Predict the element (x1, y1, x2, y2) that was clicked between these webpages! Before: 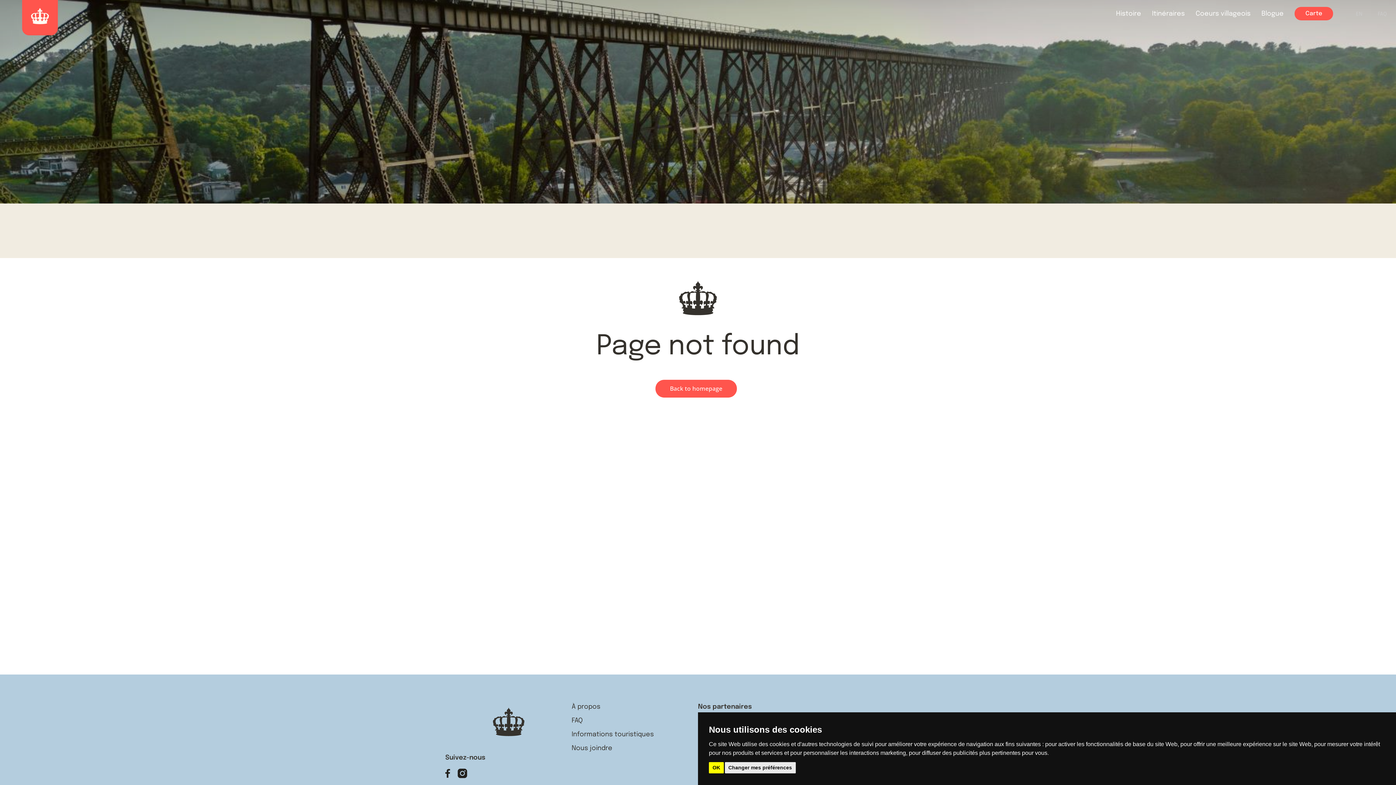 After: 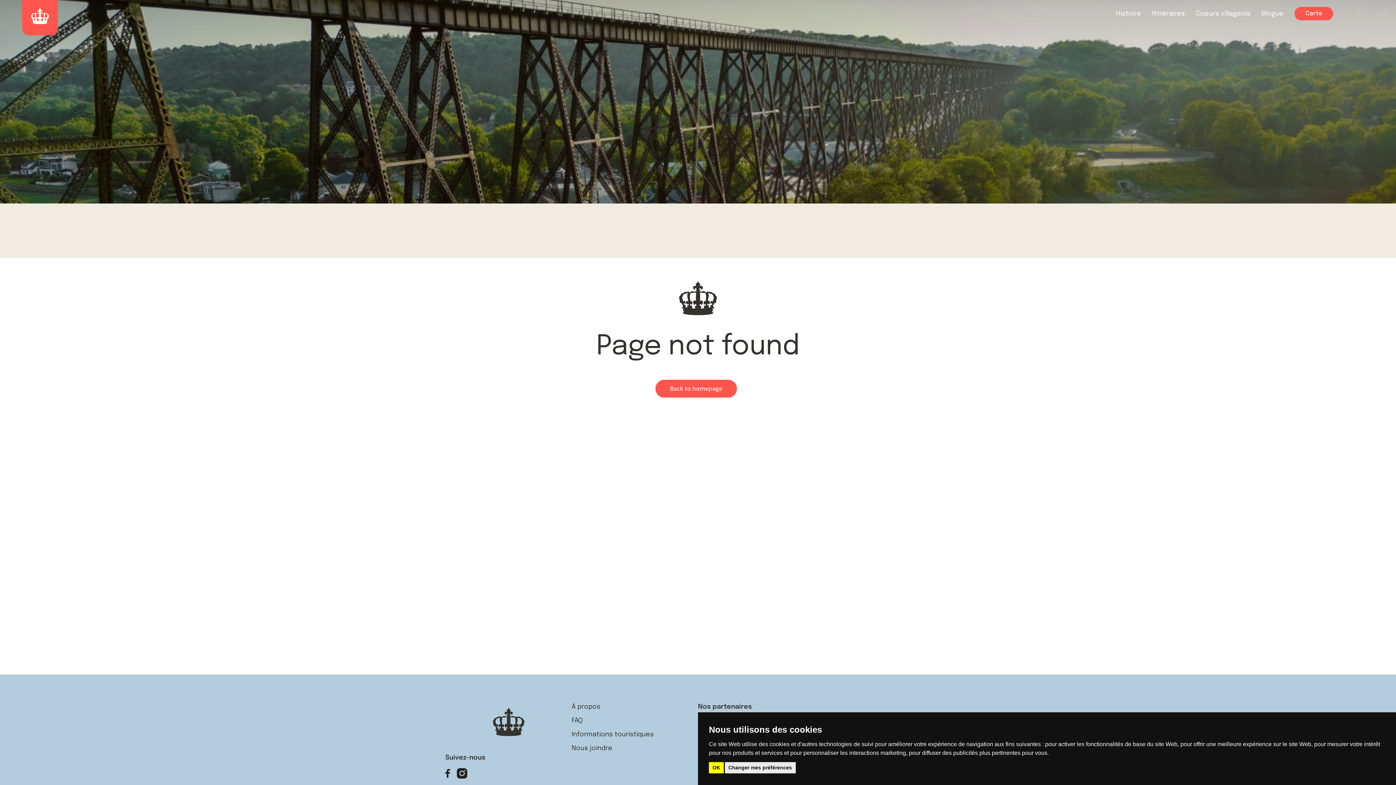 Action: bbox: (457, 765, 474, 782)